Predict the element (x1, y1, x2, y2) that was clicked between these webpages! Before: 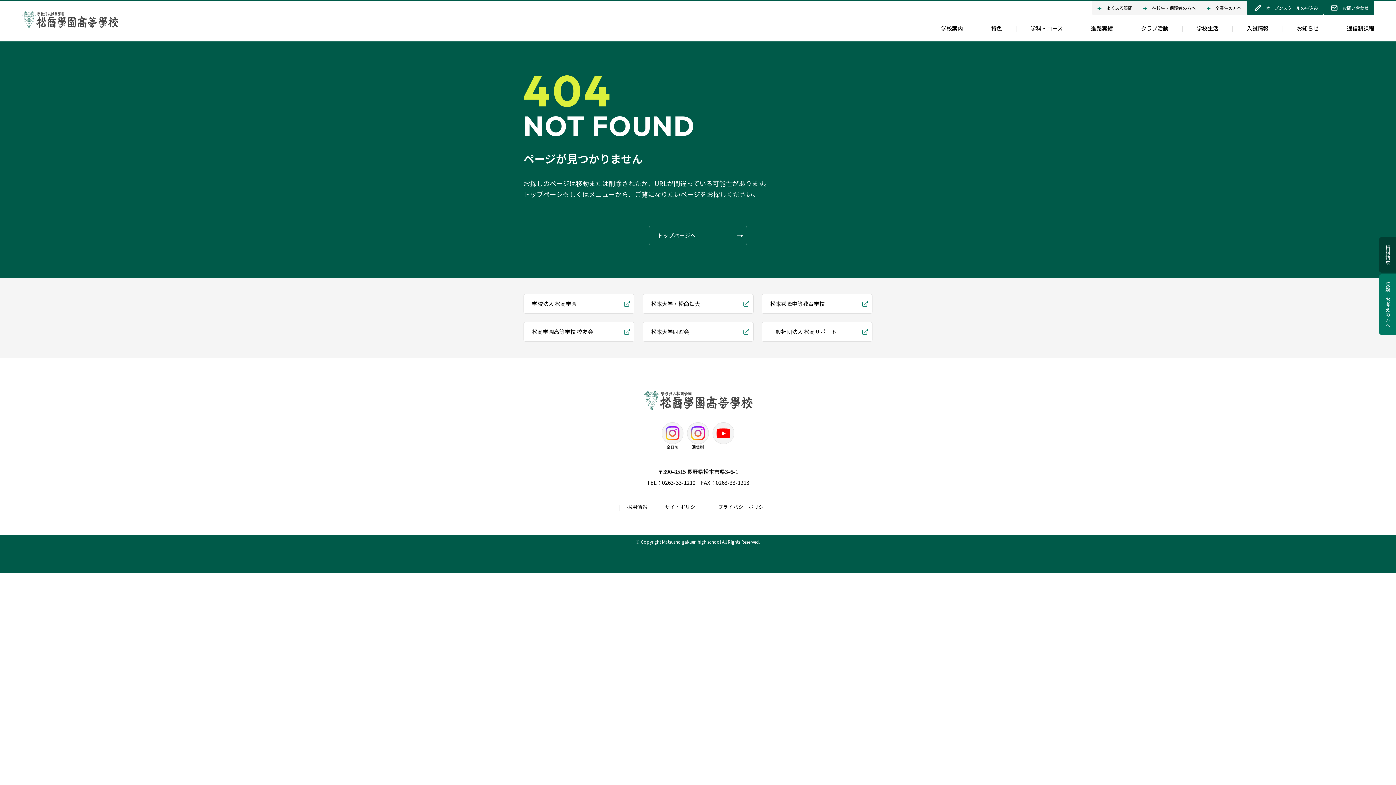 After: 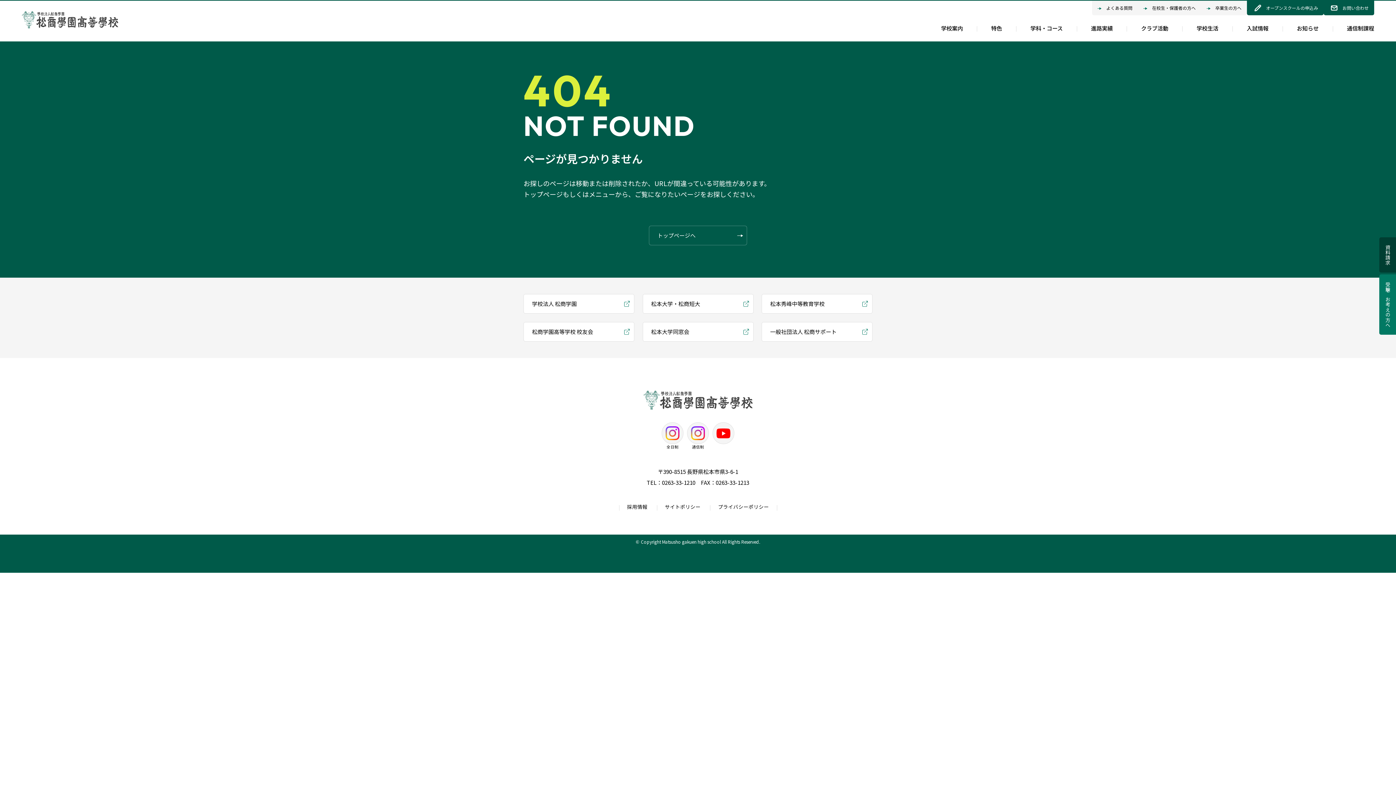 Action: bbox: (661, 422, 683, 444)